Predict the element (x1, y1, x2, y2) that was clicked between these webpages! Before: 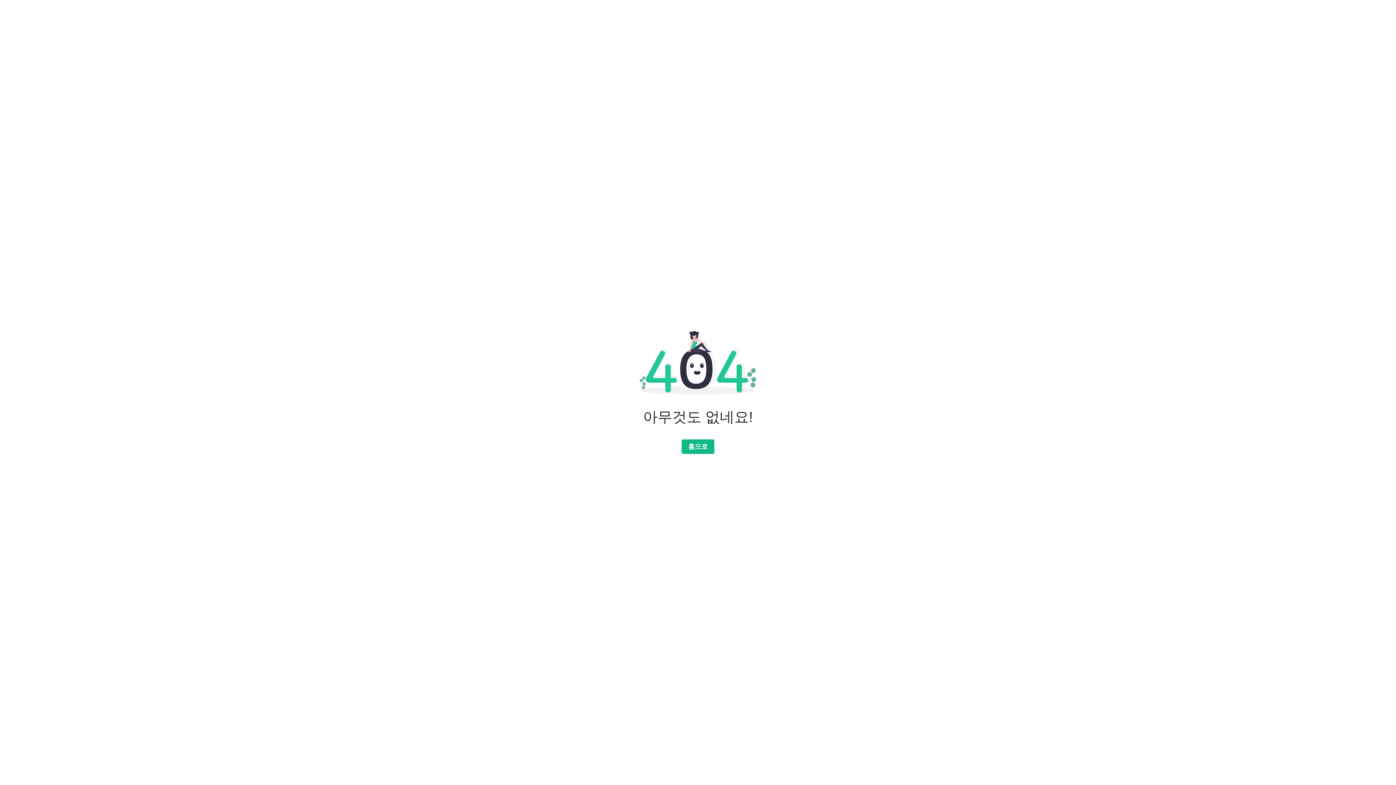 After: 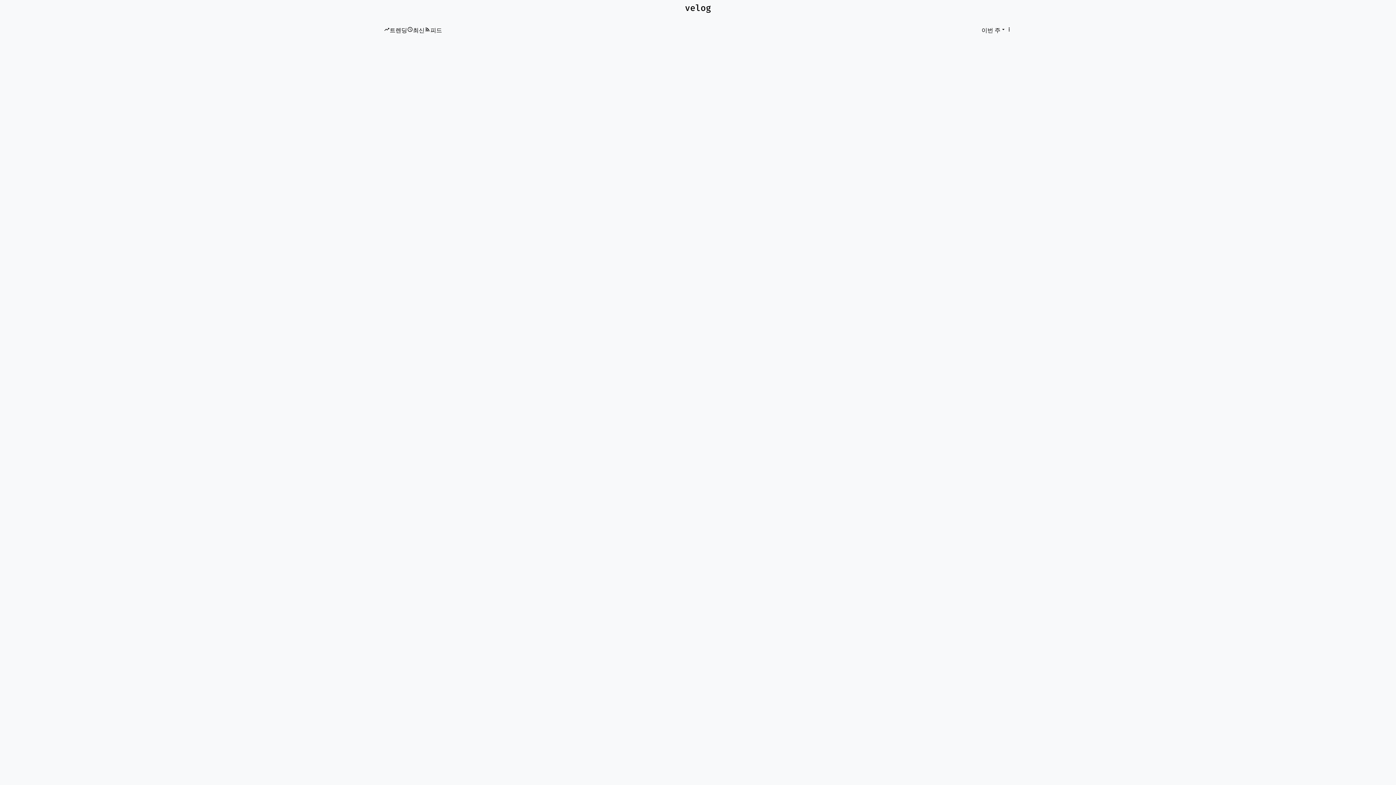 Action: label: 홈으로 bbox: (681, 439, 714, 454)